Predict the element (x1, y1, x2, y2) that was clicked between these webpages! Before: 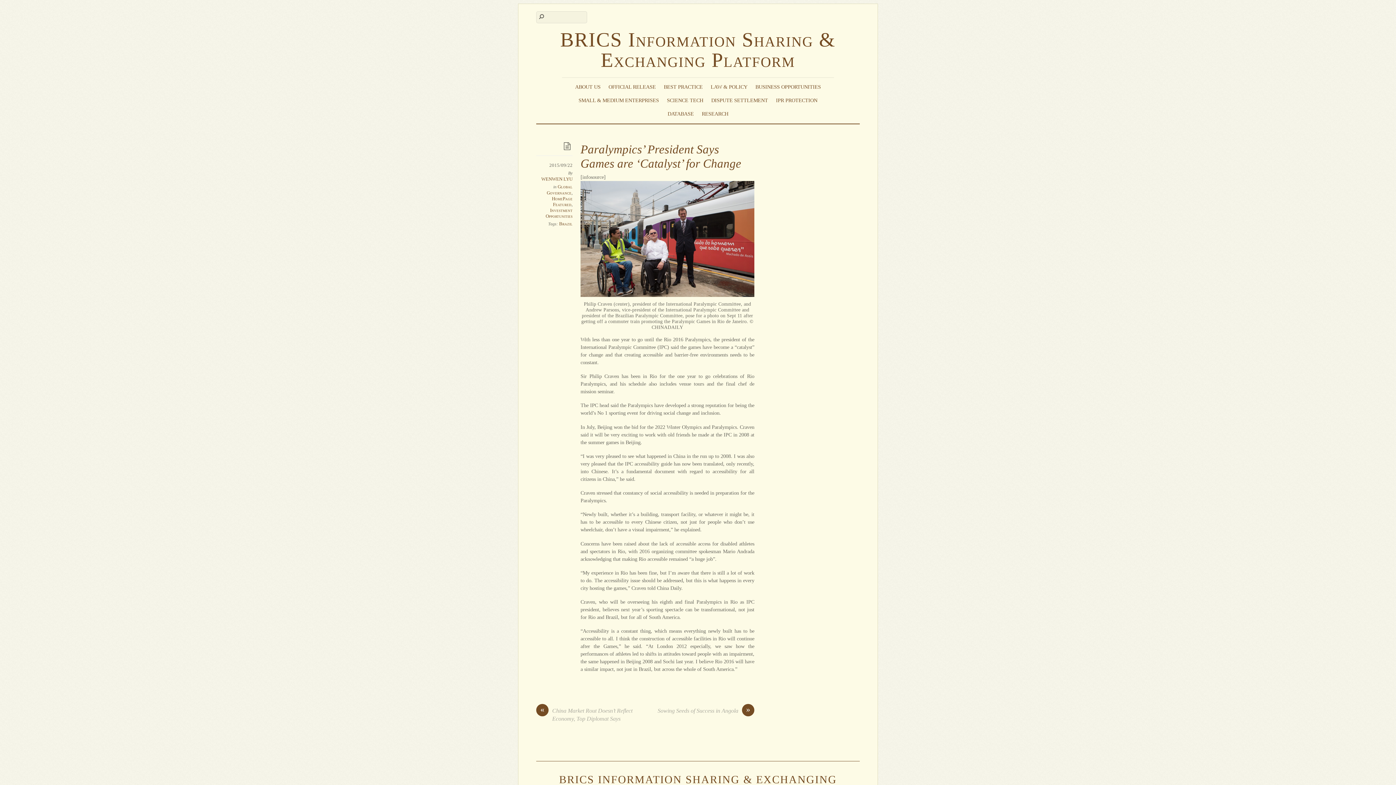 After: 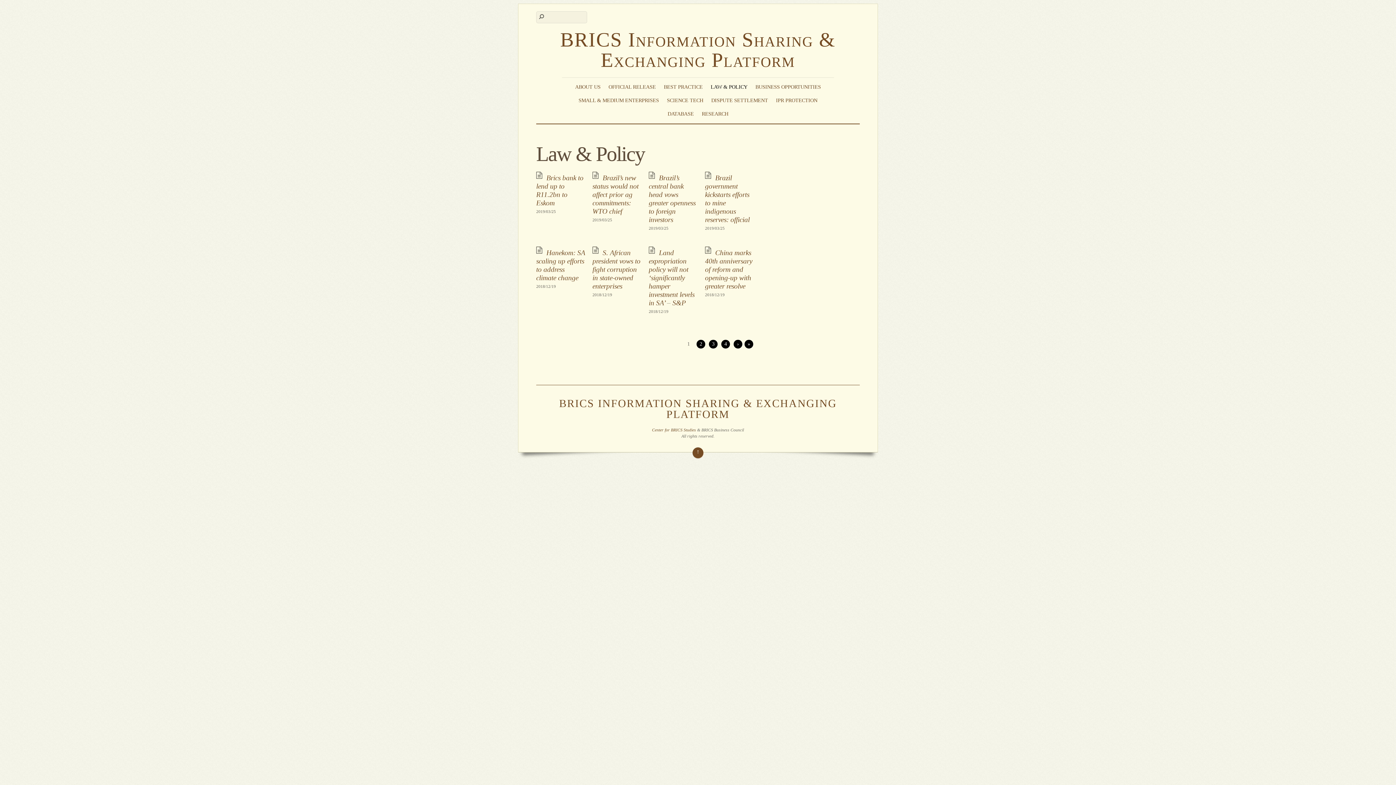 Action: label: LAW & POLICY bbox: (709, 81, 749, 92)